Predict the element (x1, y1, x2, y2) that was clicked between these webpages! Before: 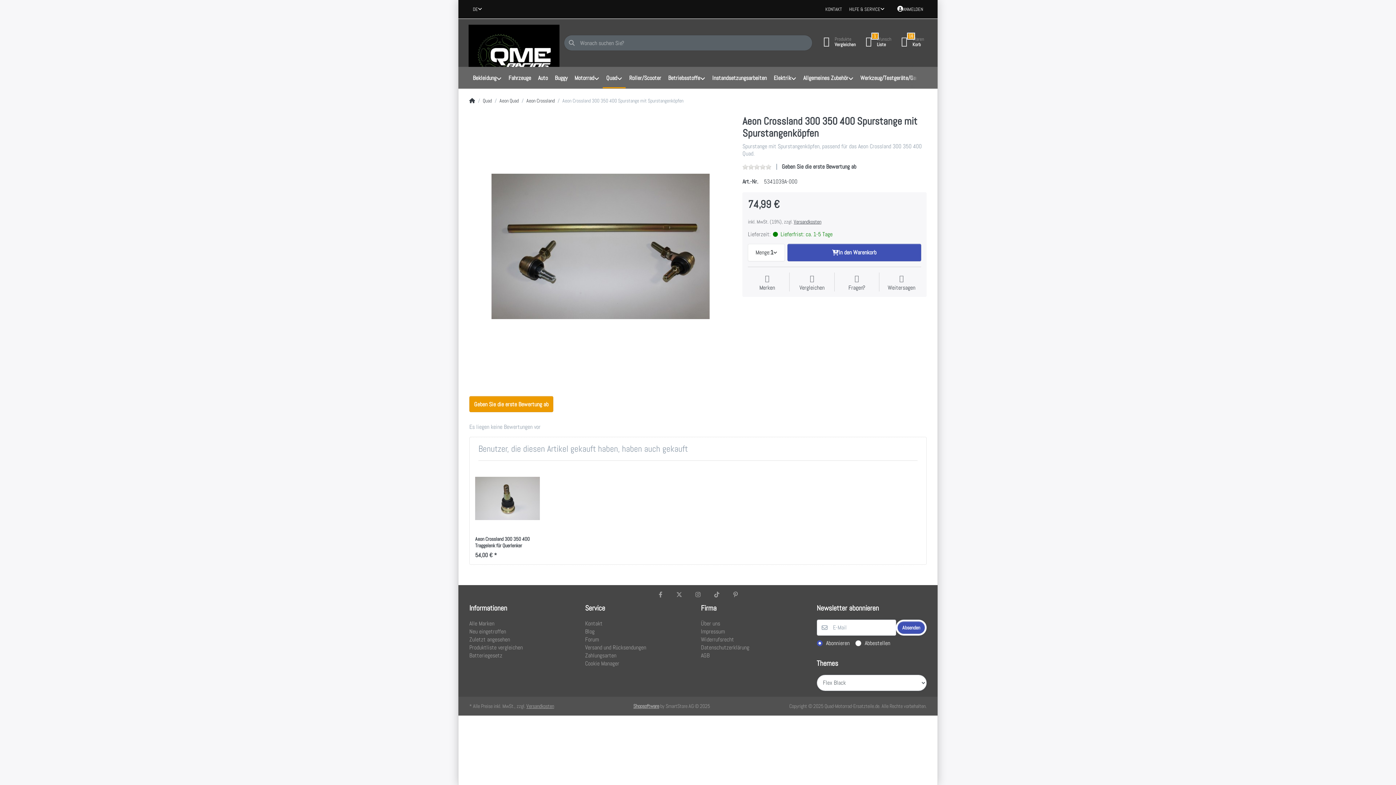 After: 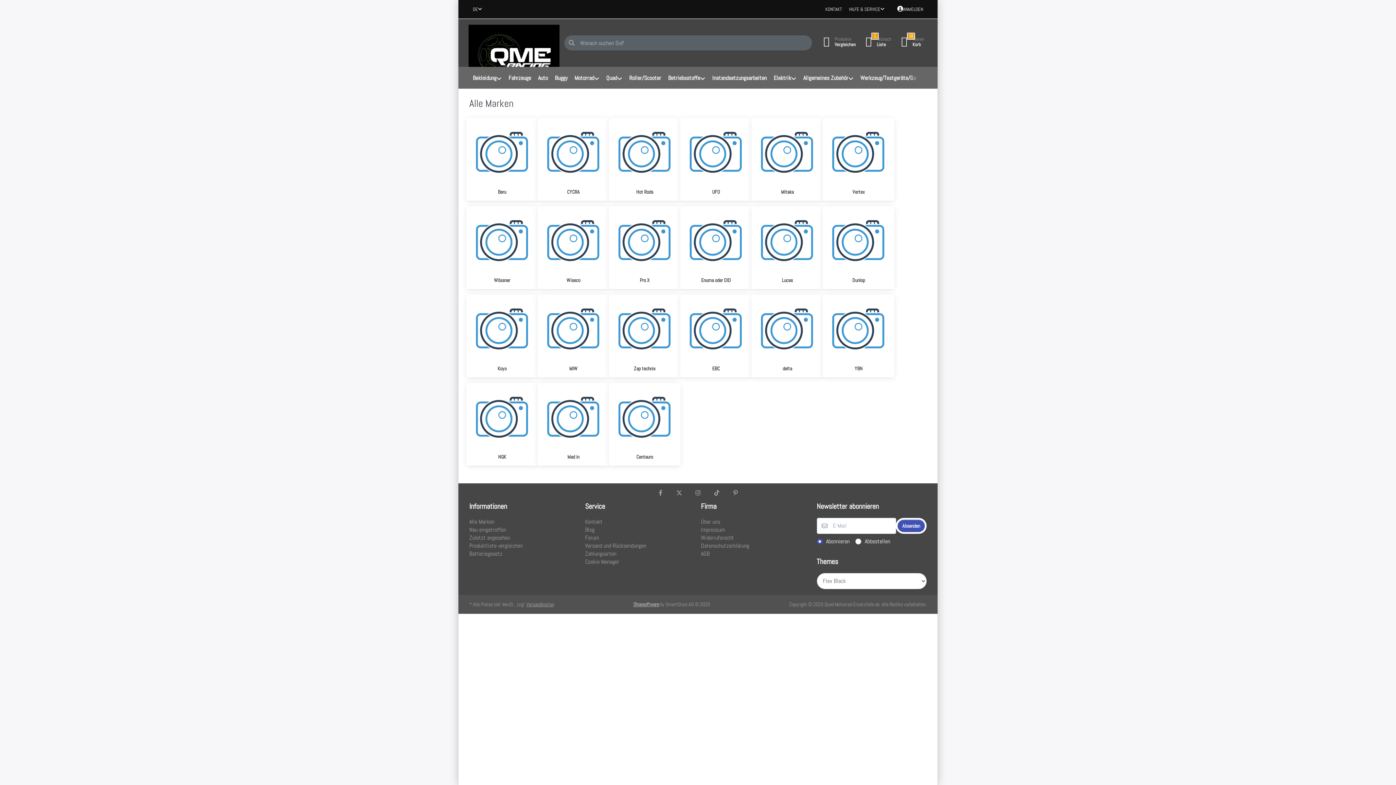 Action: bbox: (469, 620, 494, 628) label: Alle Marken